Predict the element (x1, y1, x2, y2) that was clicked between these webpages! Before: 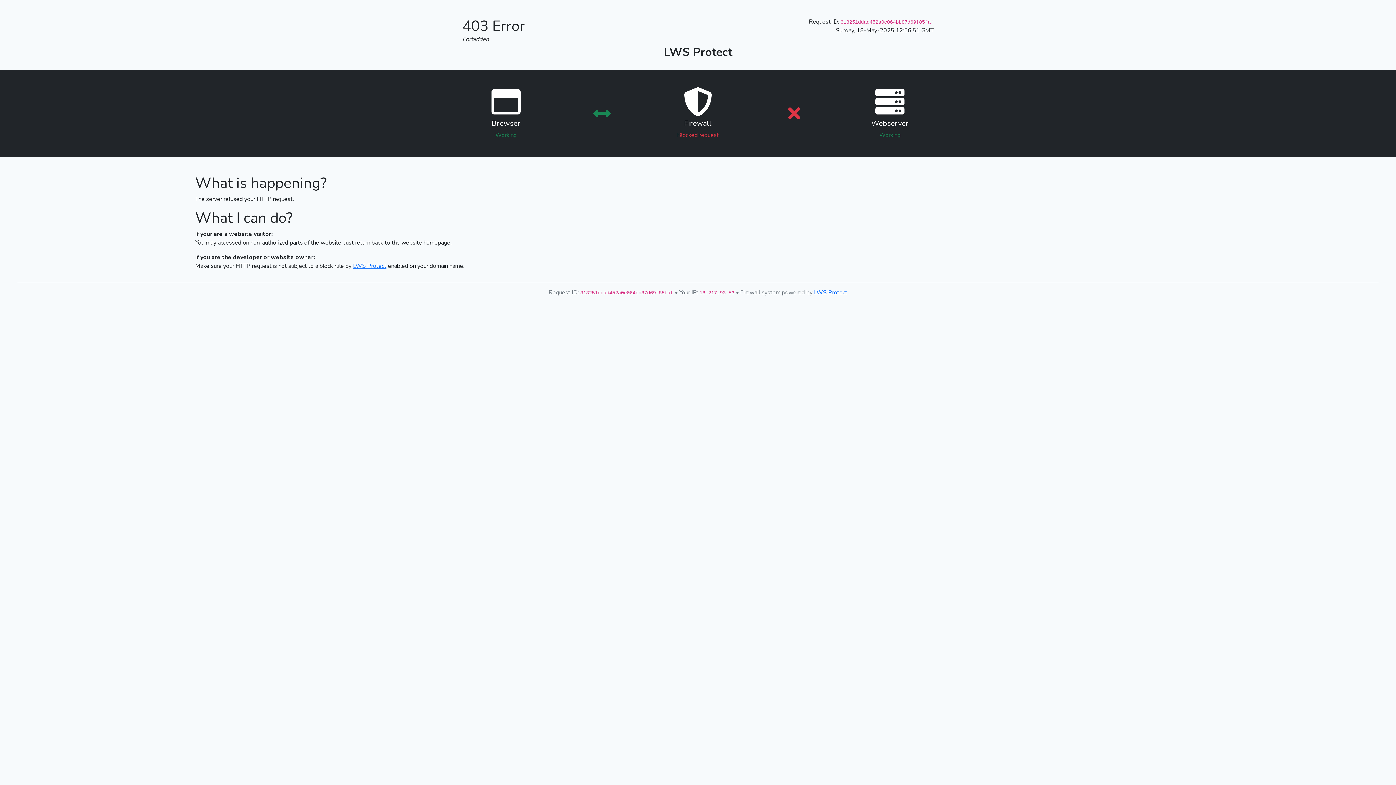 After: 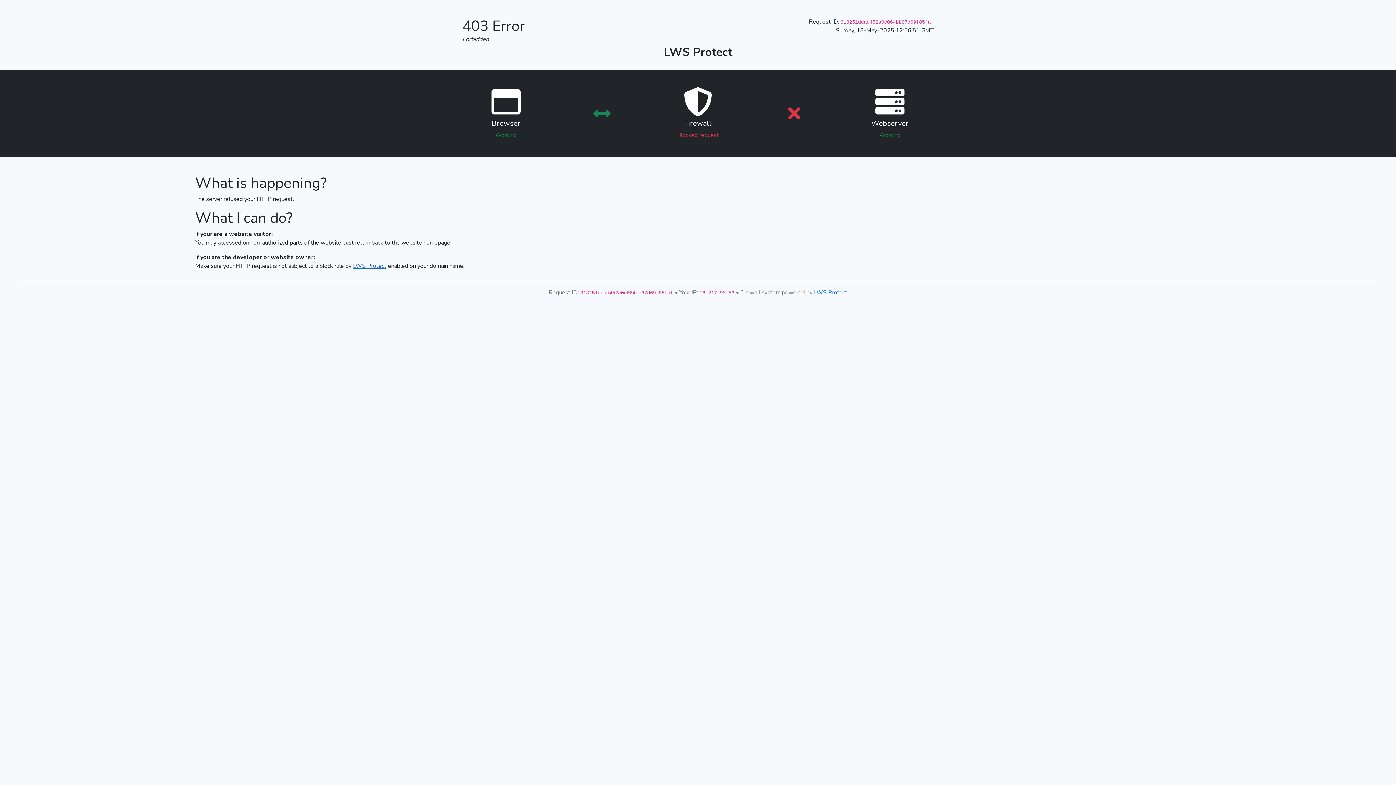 Action: label: LWS Protect bbox: (353, 262, 386, 270)